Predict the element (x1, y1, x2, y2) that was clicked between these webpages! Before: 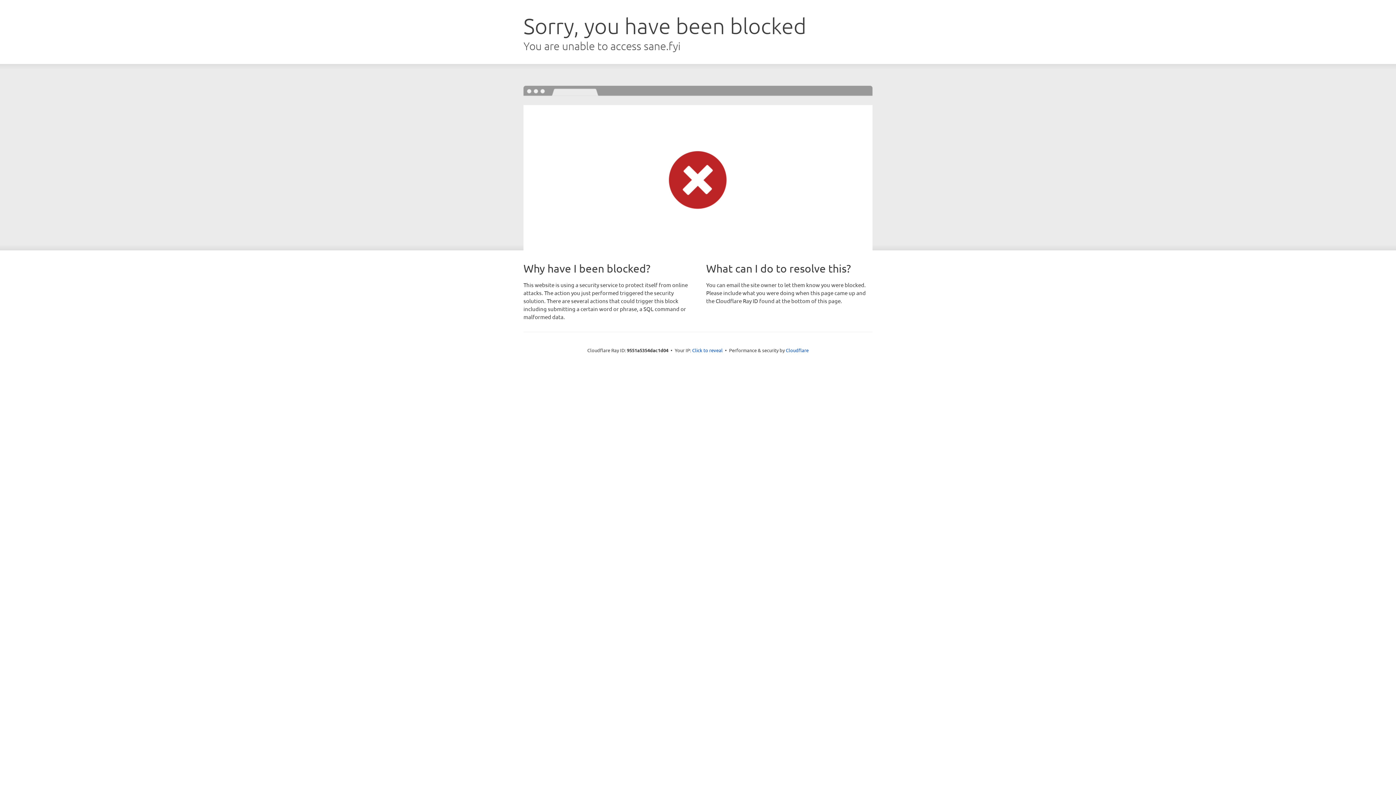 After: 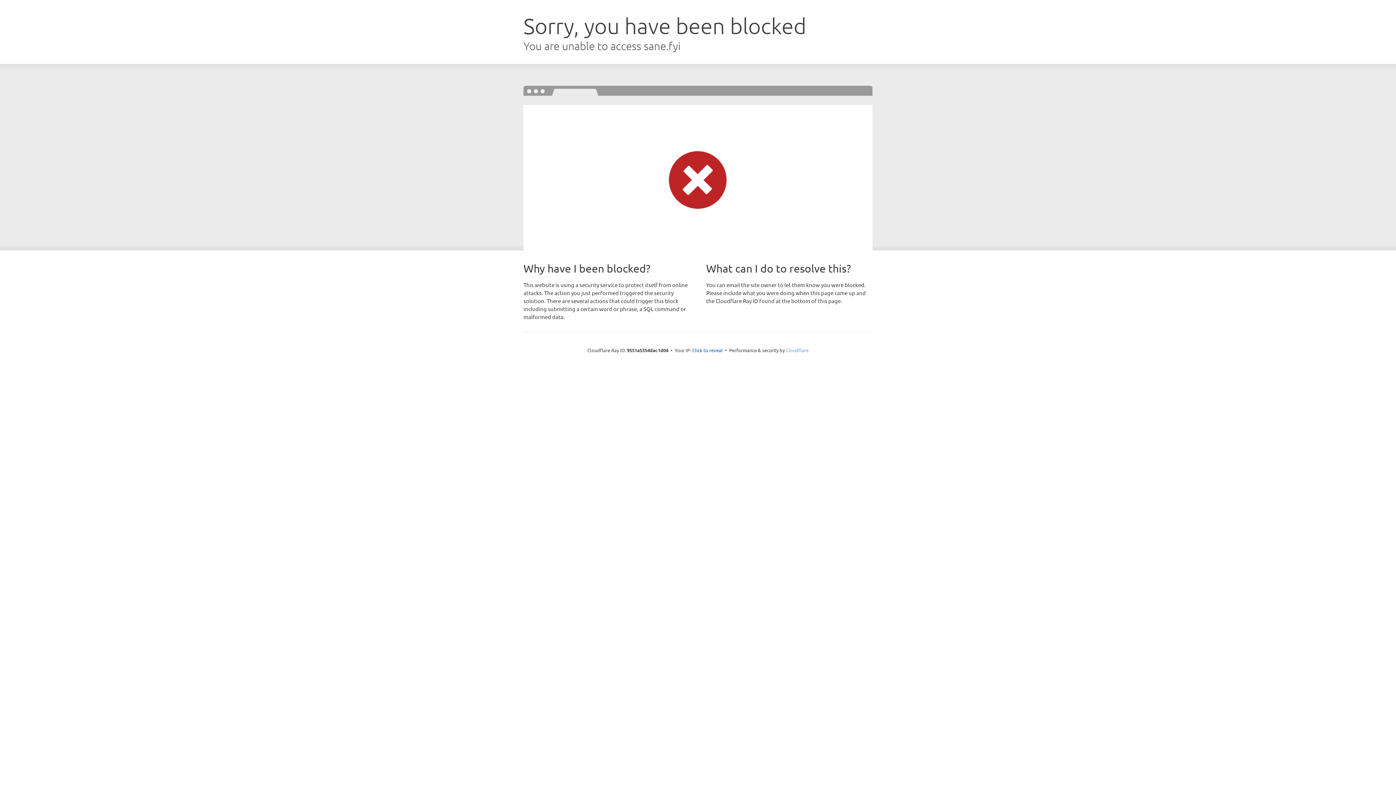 Action: bbox: (786, 347, 808, 353) label: Cloudflare